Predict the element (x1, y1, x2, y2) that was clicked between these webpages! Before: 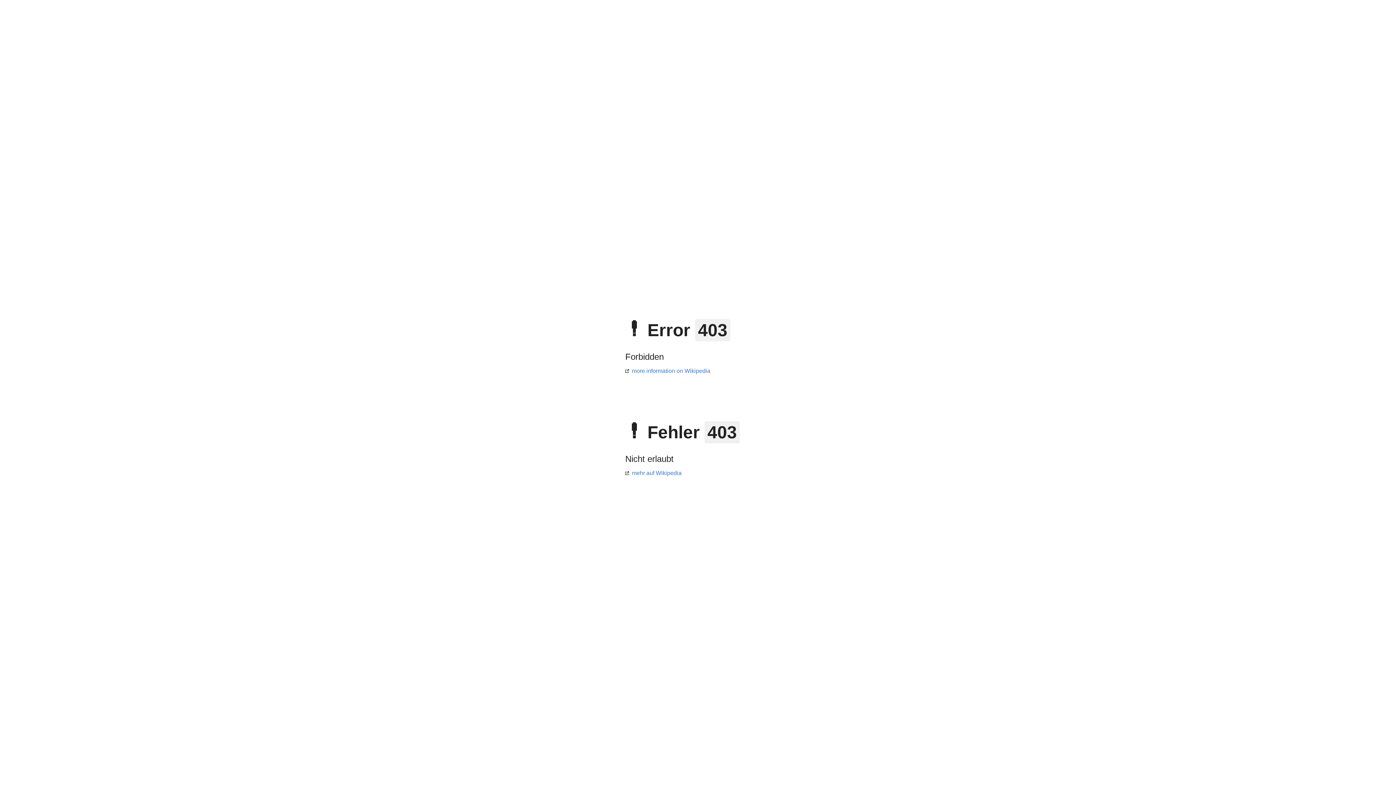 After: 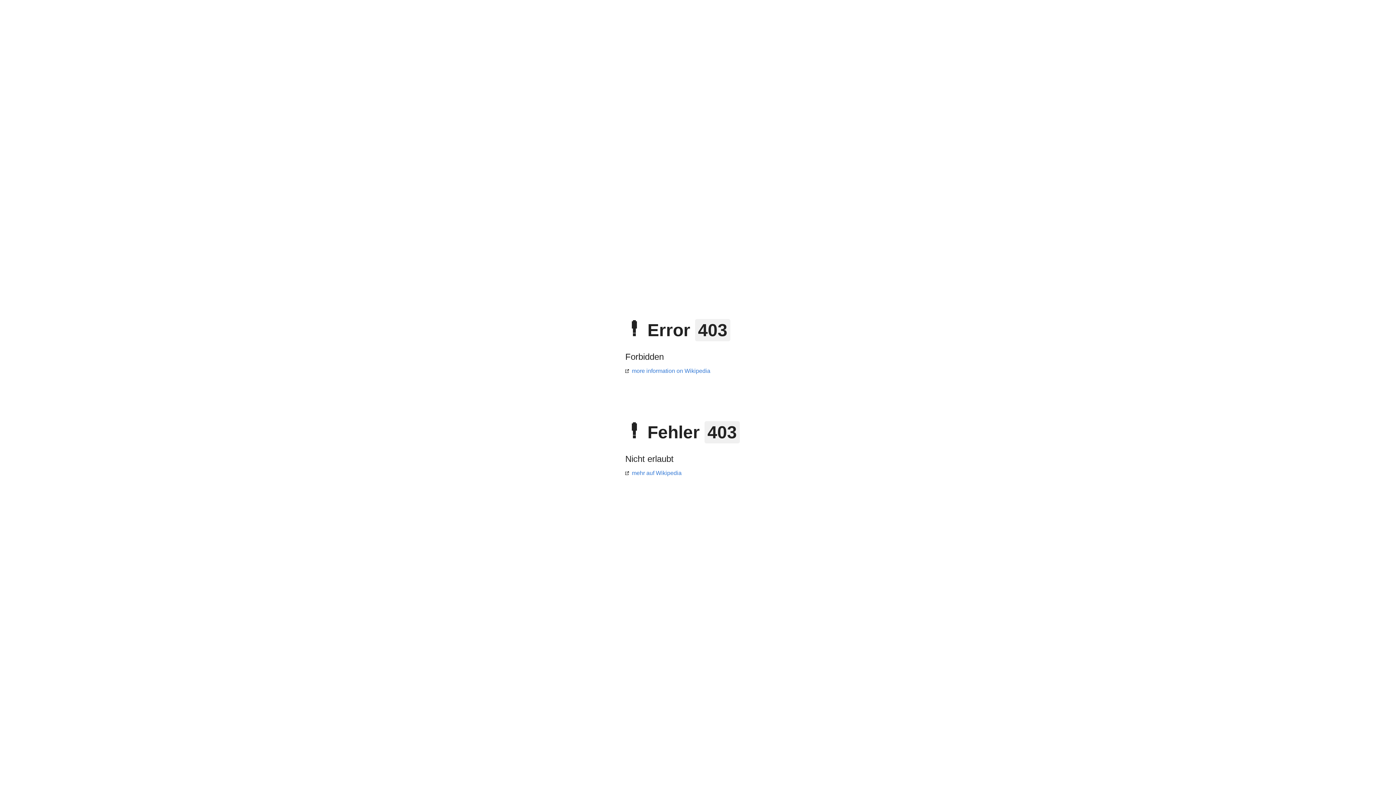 Action: label: more information on Wikipedia bbox: (625, 368, 710, 374)